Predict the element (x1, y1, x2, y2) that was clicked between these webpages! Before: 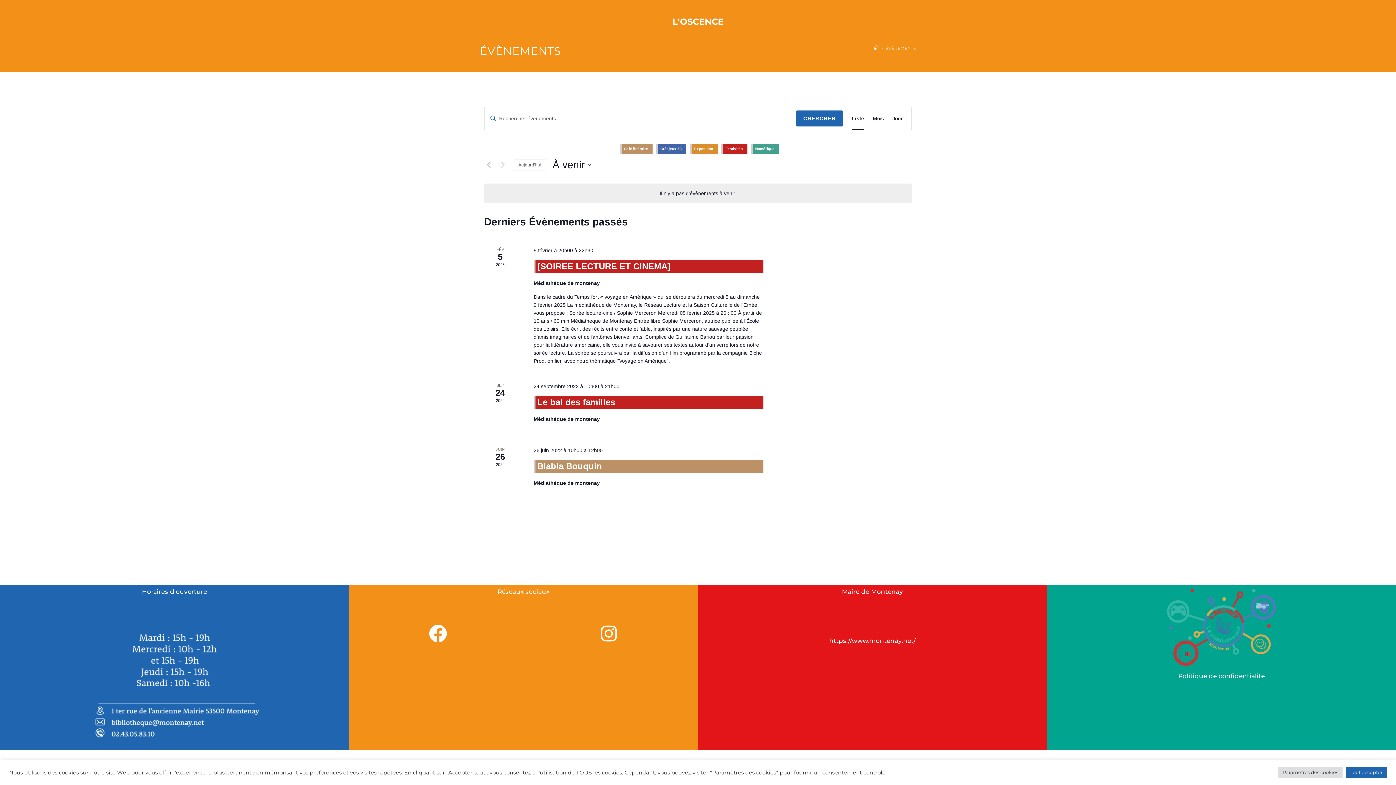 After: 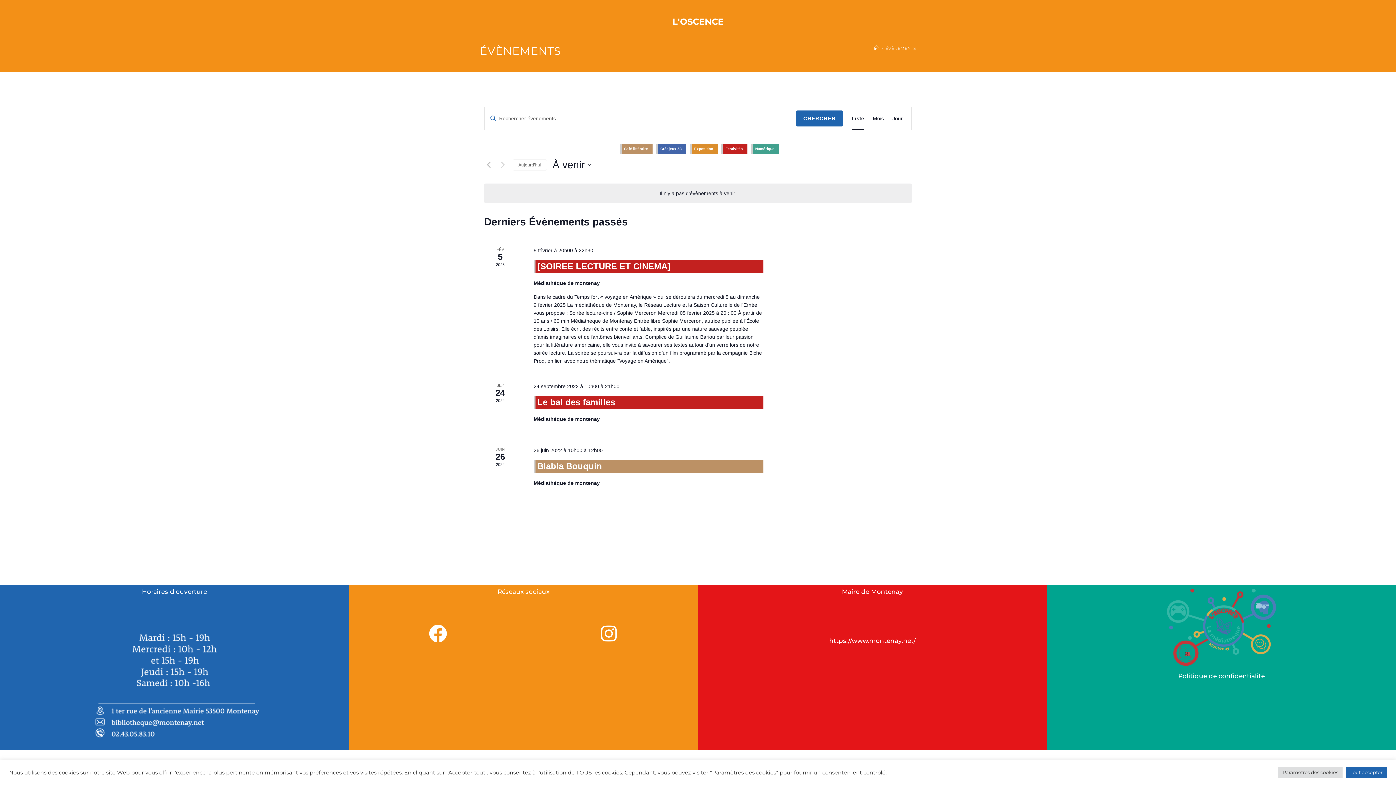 Action: label: ÉVÈNEMENTS bbox: (885, 45, 916, 50)